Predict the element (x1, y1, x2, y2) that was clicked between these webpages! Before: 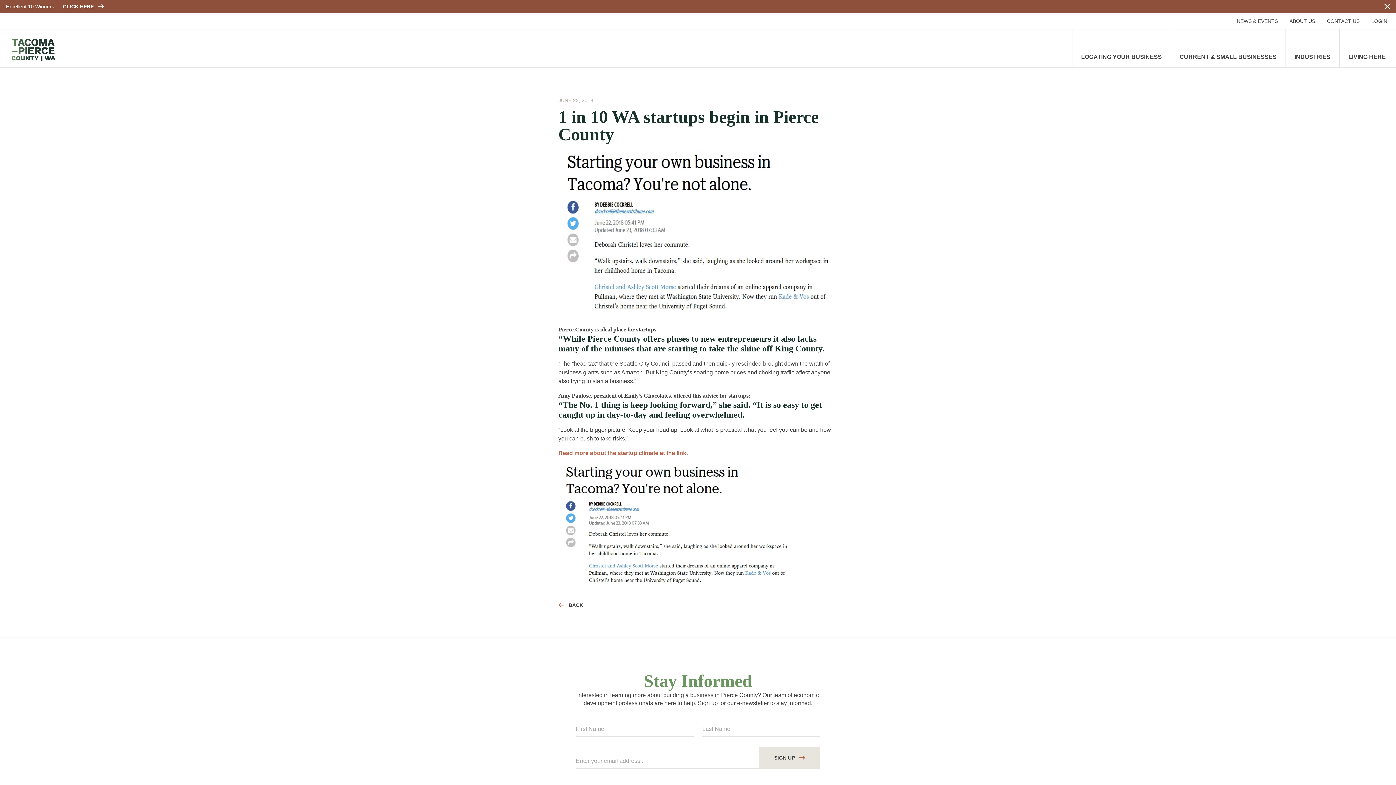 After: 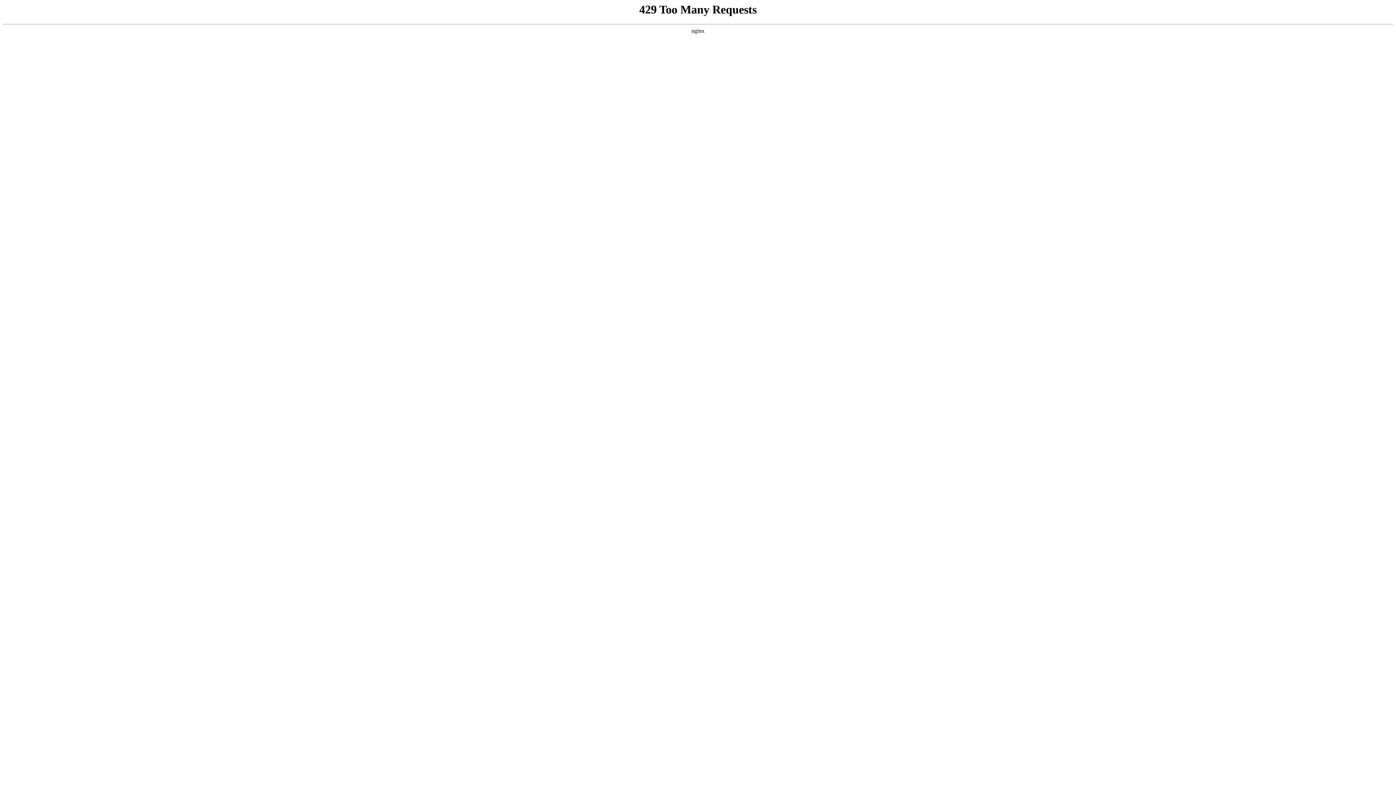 Action: bbox: (1340, 29, 1396, 67) label: LIVING HERE